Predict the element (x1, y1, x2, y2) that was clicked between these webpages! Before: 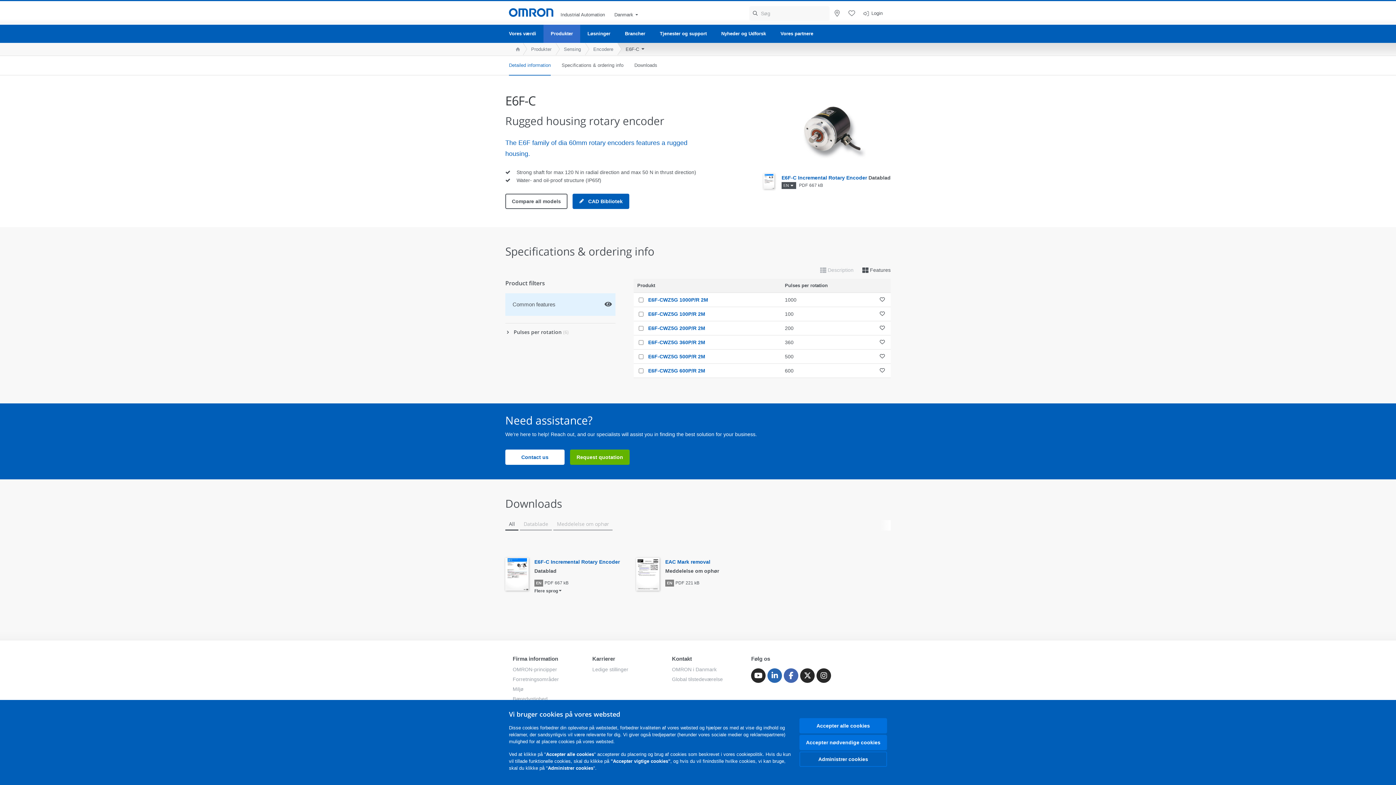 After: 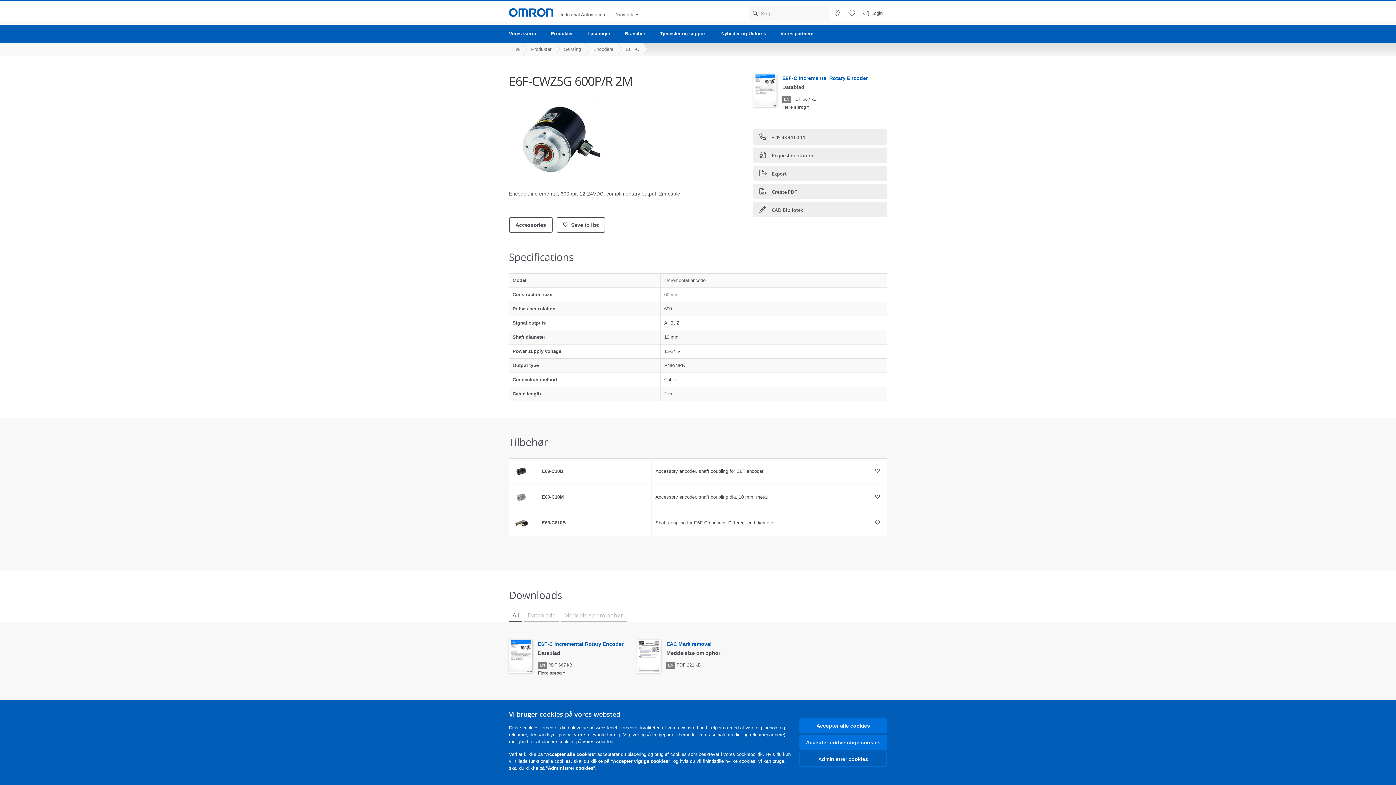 Action: bbox: (648, 367, 705, 373) label: E6F-CWZ5G 600P/R 2M